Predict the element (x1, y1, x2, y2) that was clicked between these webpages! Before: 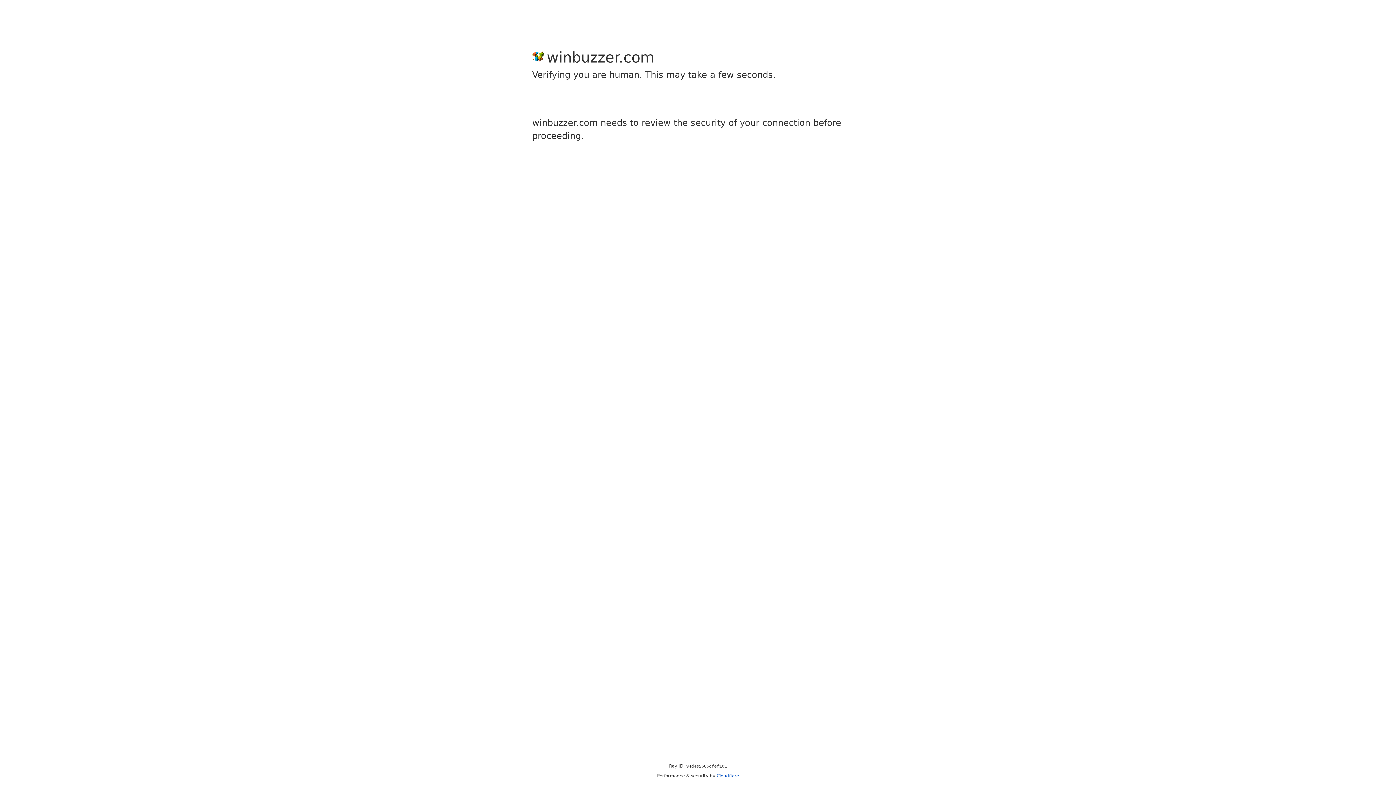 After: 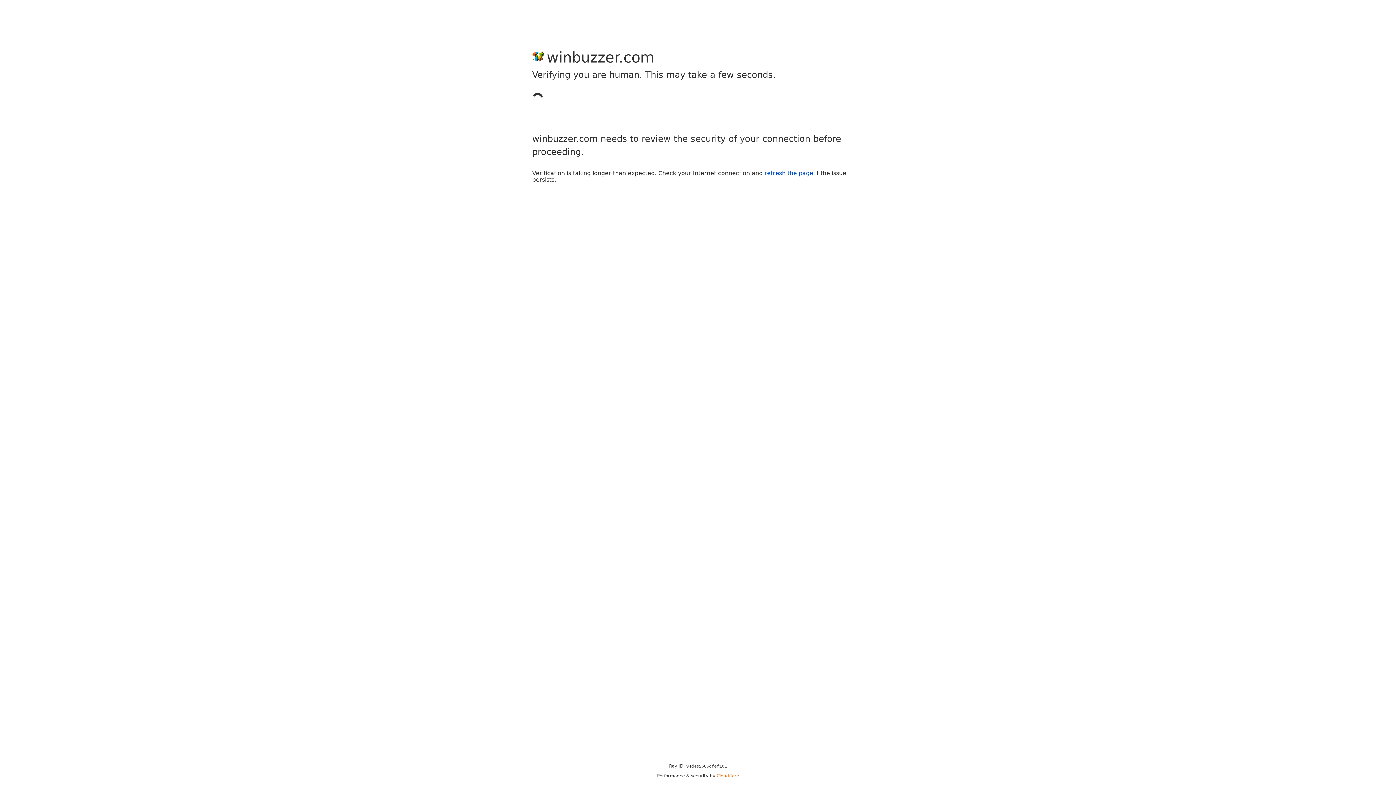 Action: label: Cloudflare bbox: (716, 773, 739, 778)